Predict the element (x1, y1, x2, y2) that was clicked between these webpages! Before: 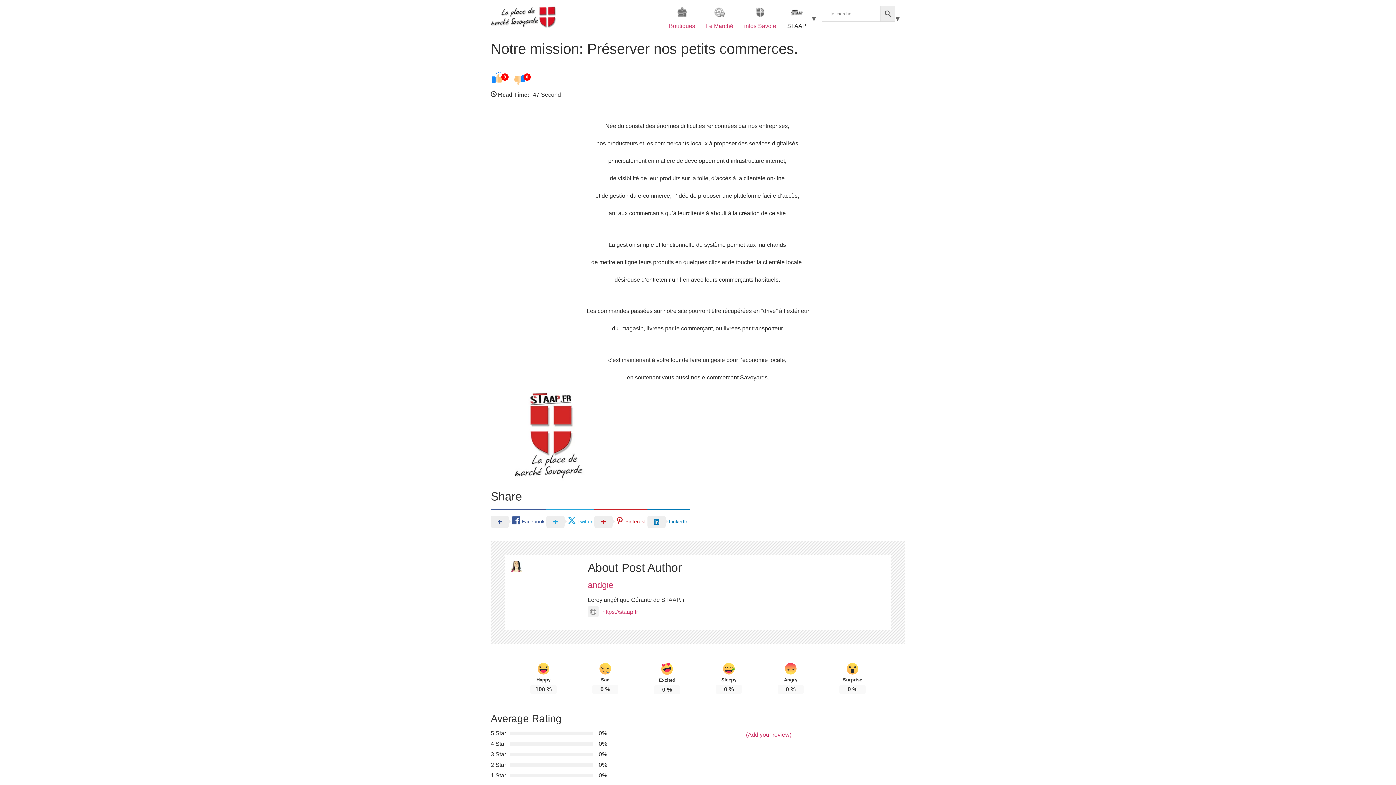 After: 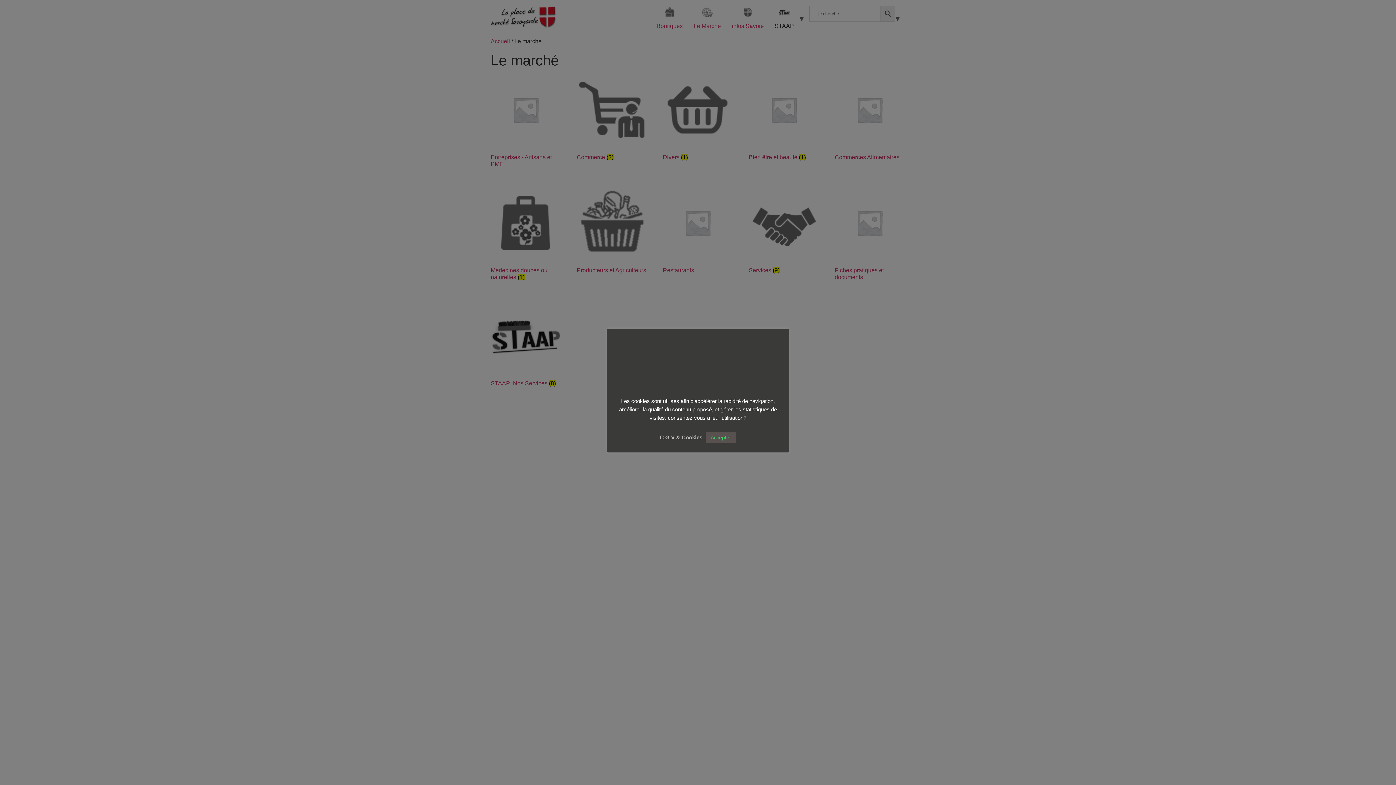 Action: bbox: (700, 5, 738, 31) label: Le Marché